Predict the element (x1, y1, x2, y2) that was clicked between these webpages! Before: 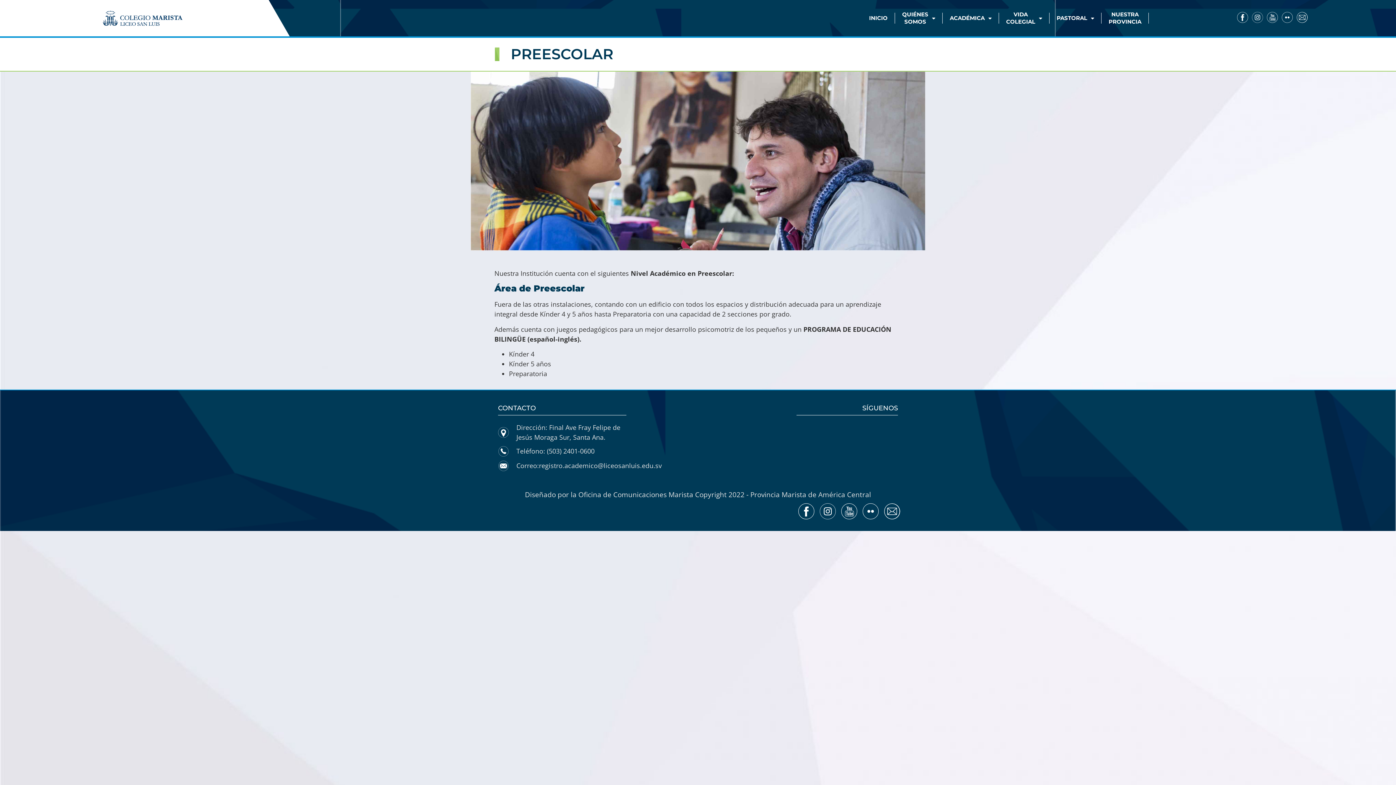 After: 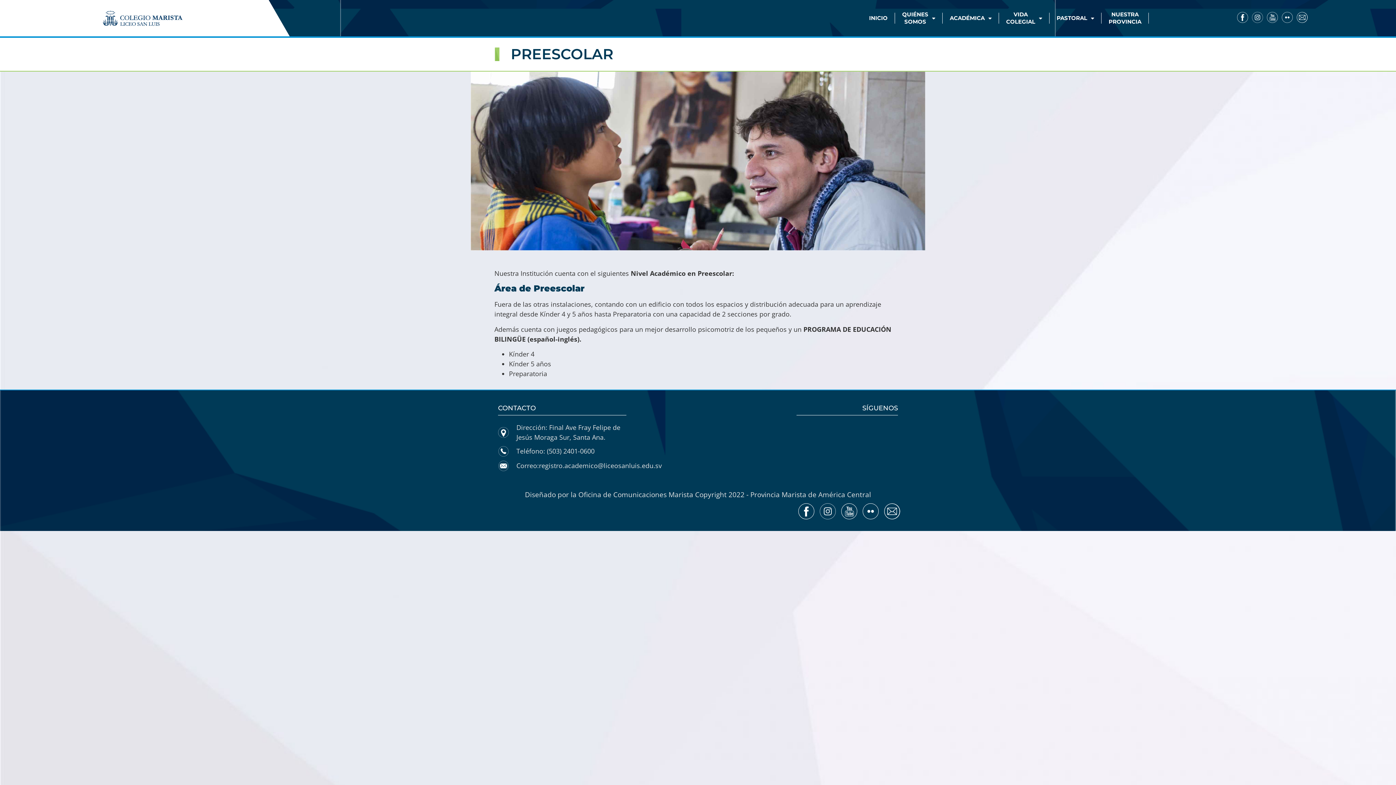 Action: bbox: (818, 502, 837, 521)